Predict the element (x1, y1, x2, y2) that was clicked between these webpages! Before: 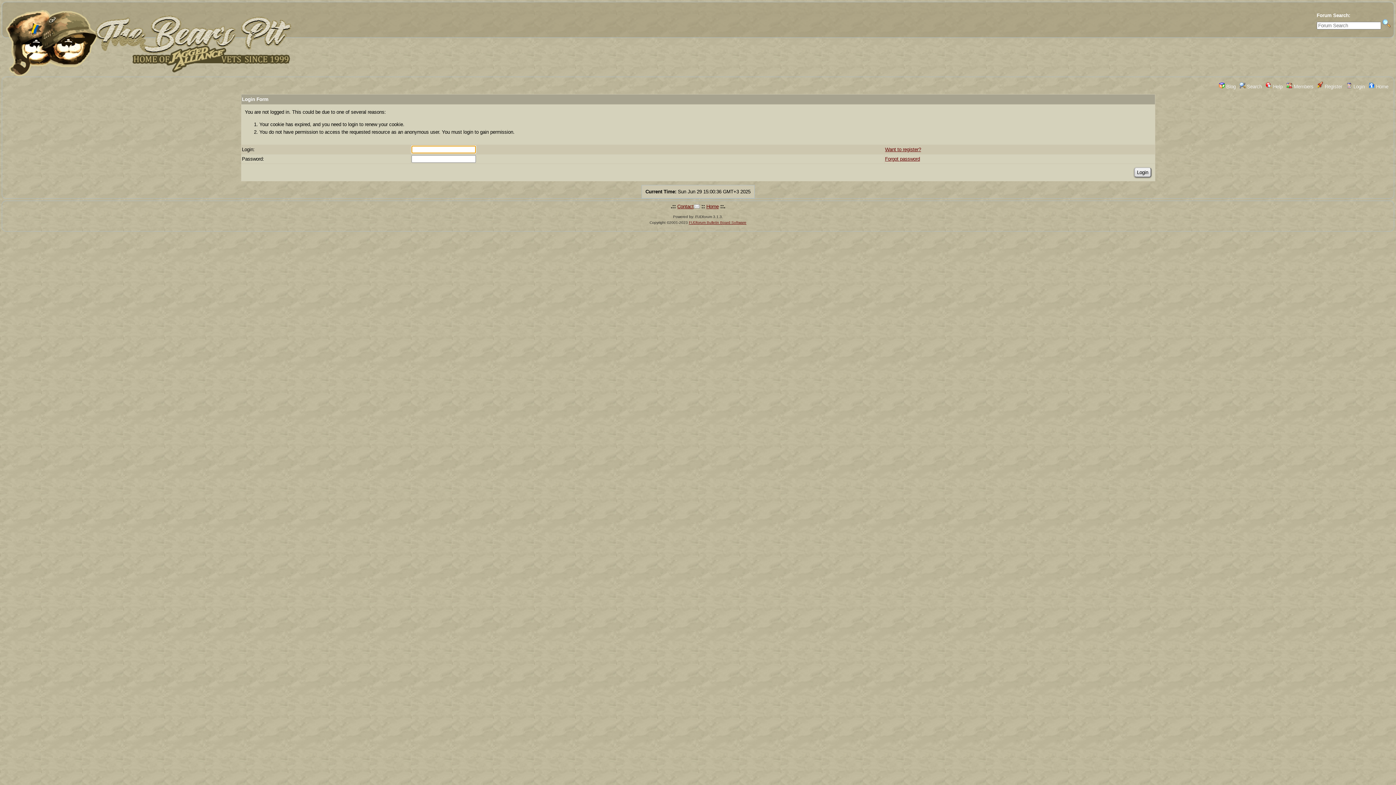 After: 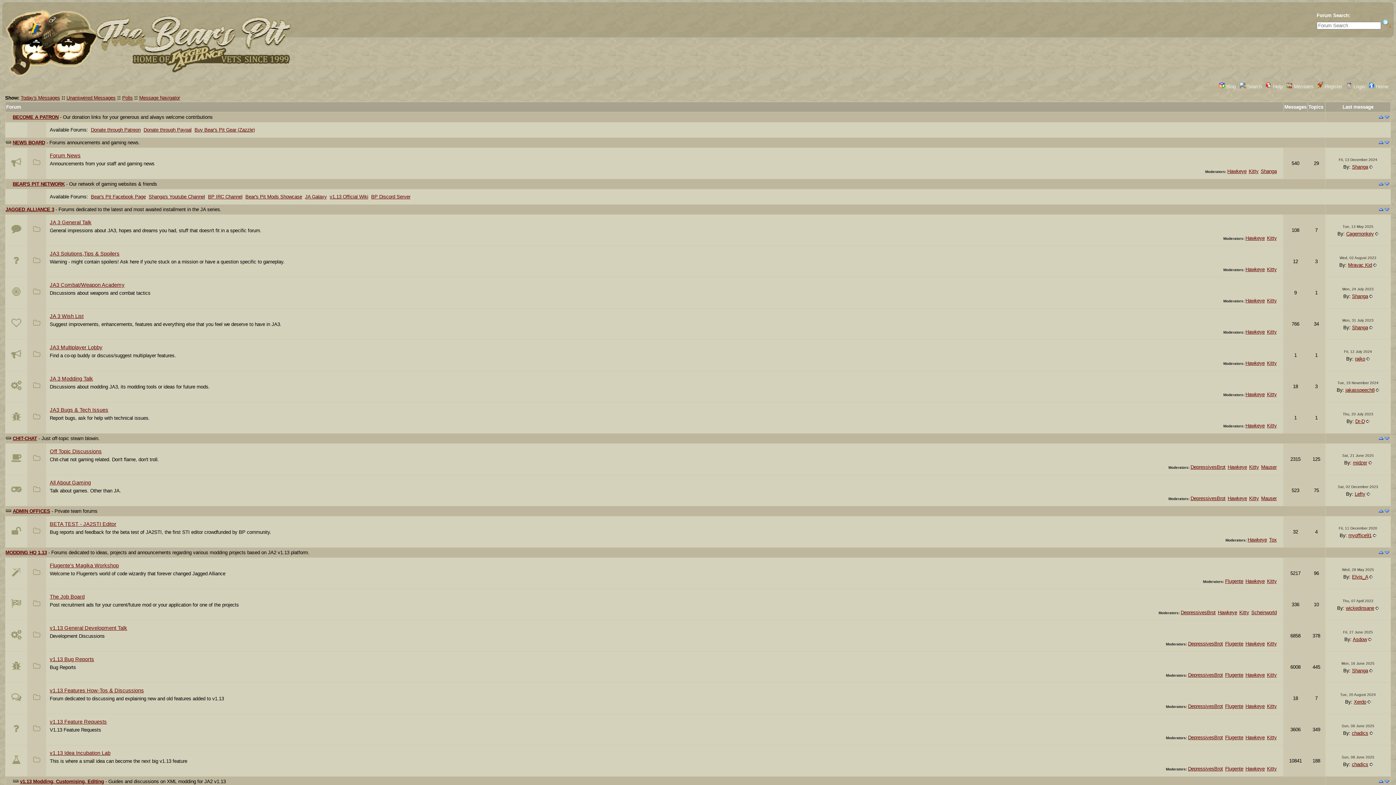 Action: bbox: (294, 12, 301, 18)